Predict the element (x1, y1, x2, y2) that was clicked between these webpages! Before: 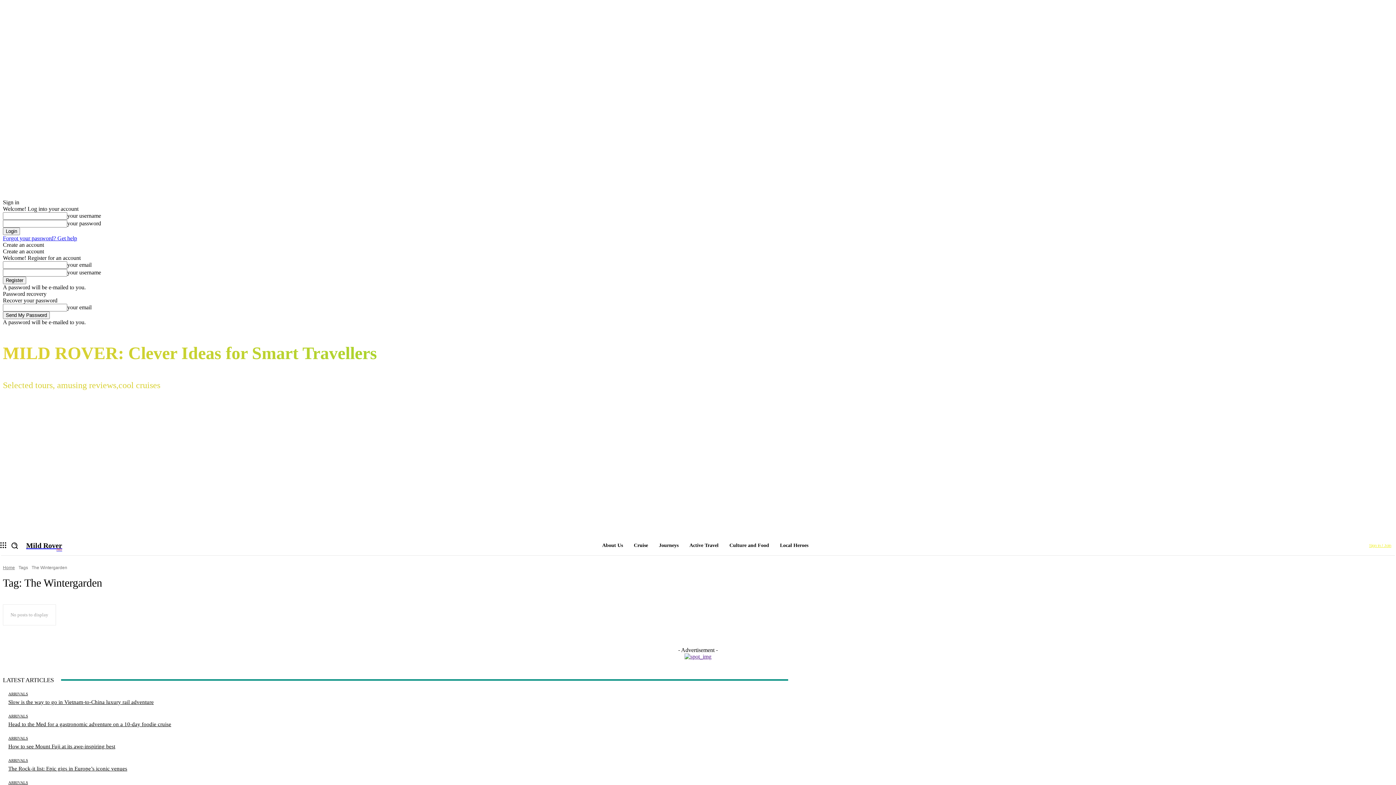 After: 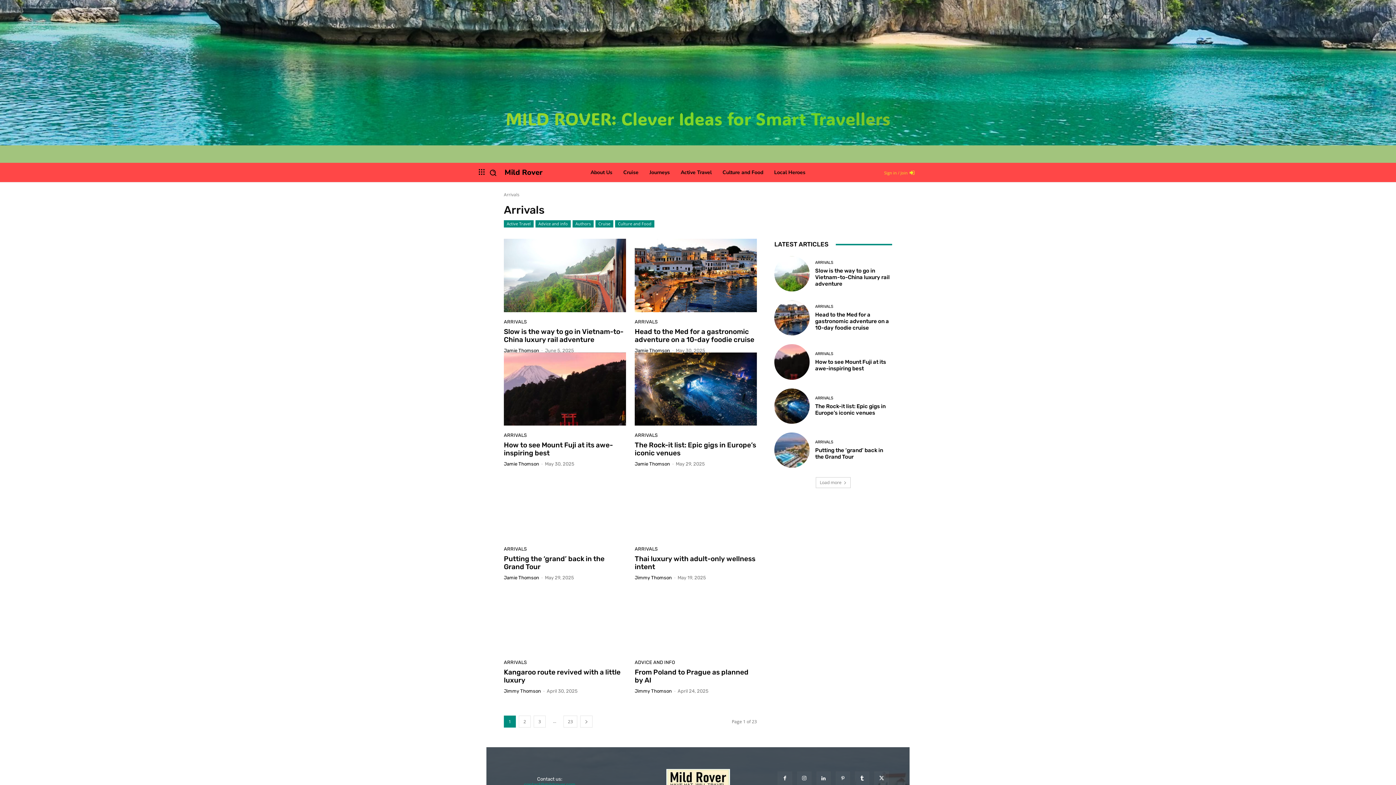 Action: label: ARRIVALS bbox: (8, 714, 28, 718)